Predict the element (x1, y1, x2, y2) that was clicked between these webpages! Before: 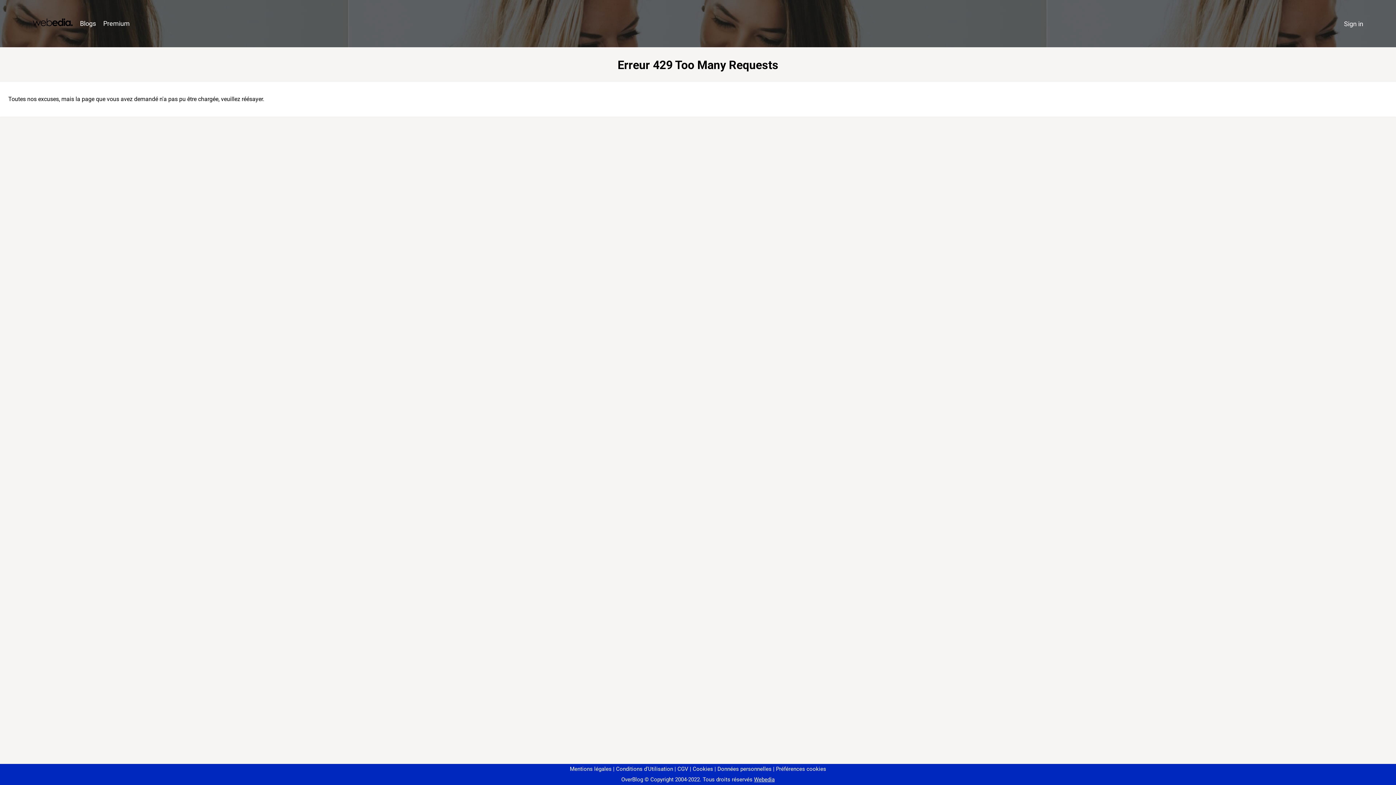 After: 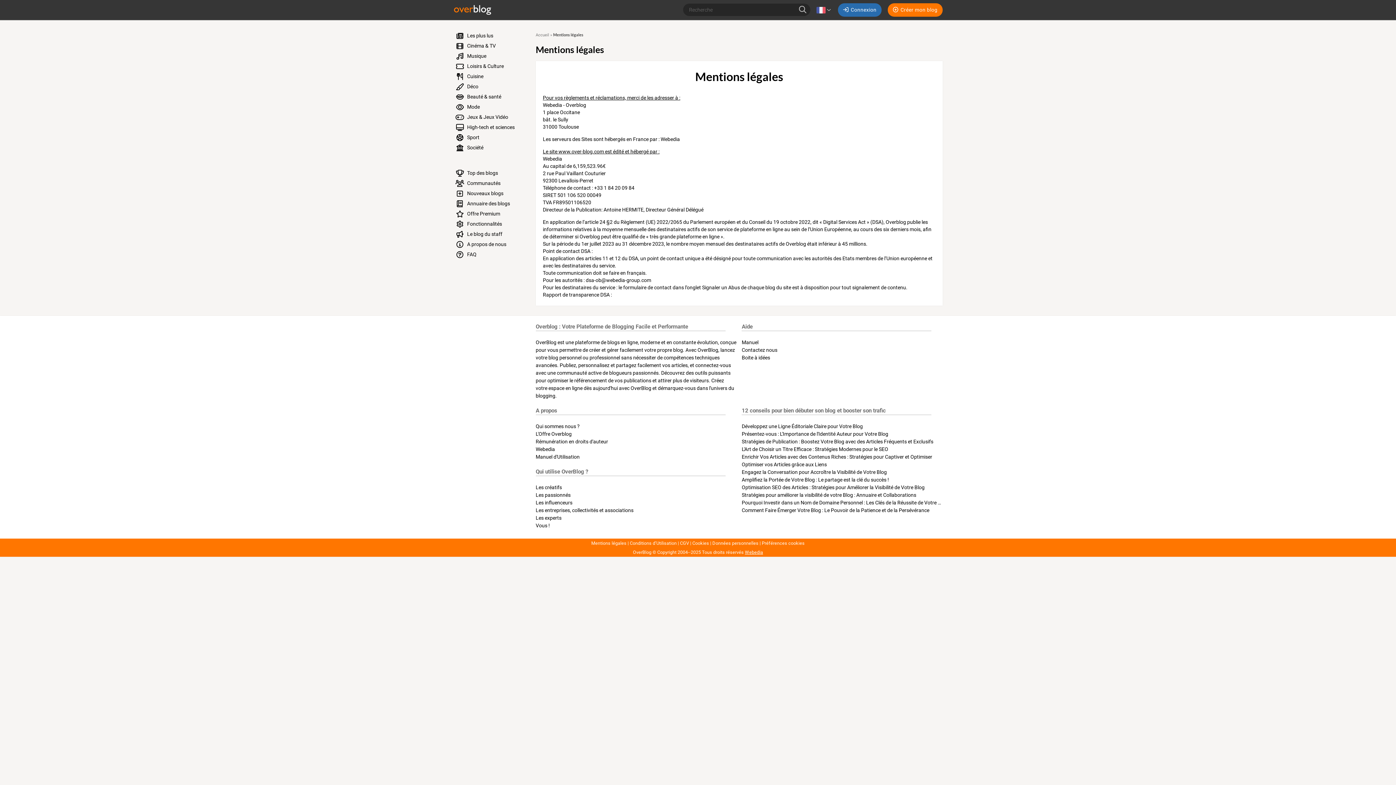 Action: label: Mentions légales bbox: (570, 766, 611, 772)